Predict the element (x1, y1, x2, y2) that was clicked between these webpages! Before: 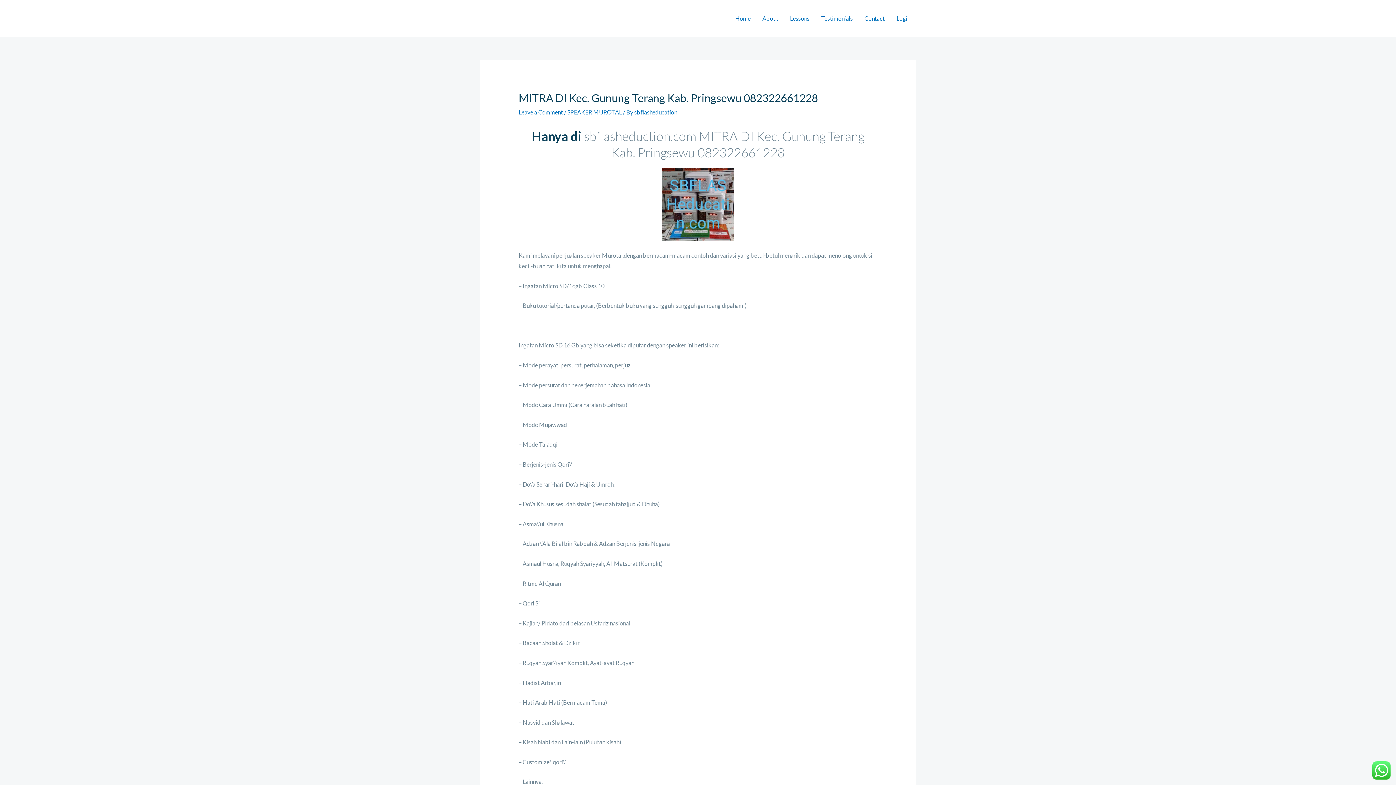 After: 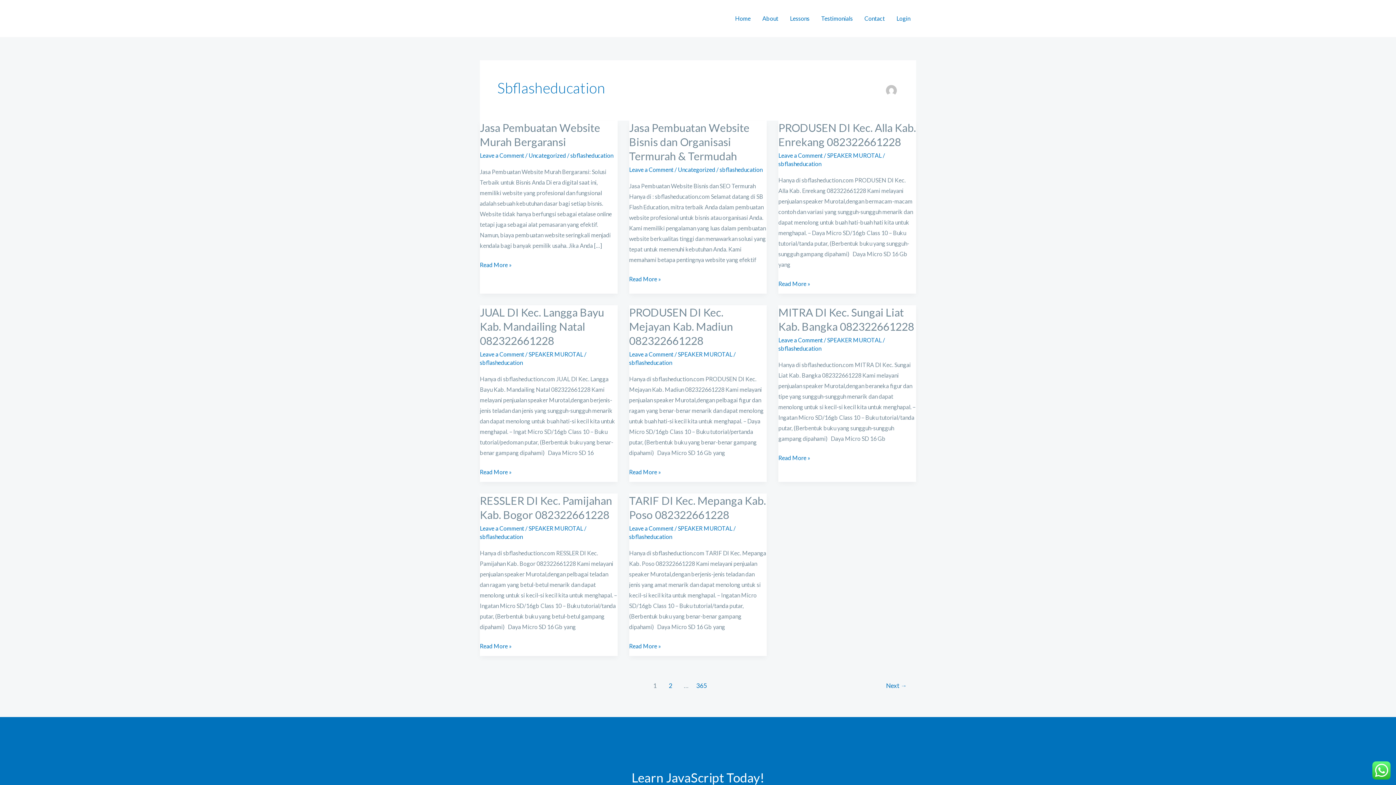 Action: label: sbflasheducation bbox: (634, 108, 677, 115)